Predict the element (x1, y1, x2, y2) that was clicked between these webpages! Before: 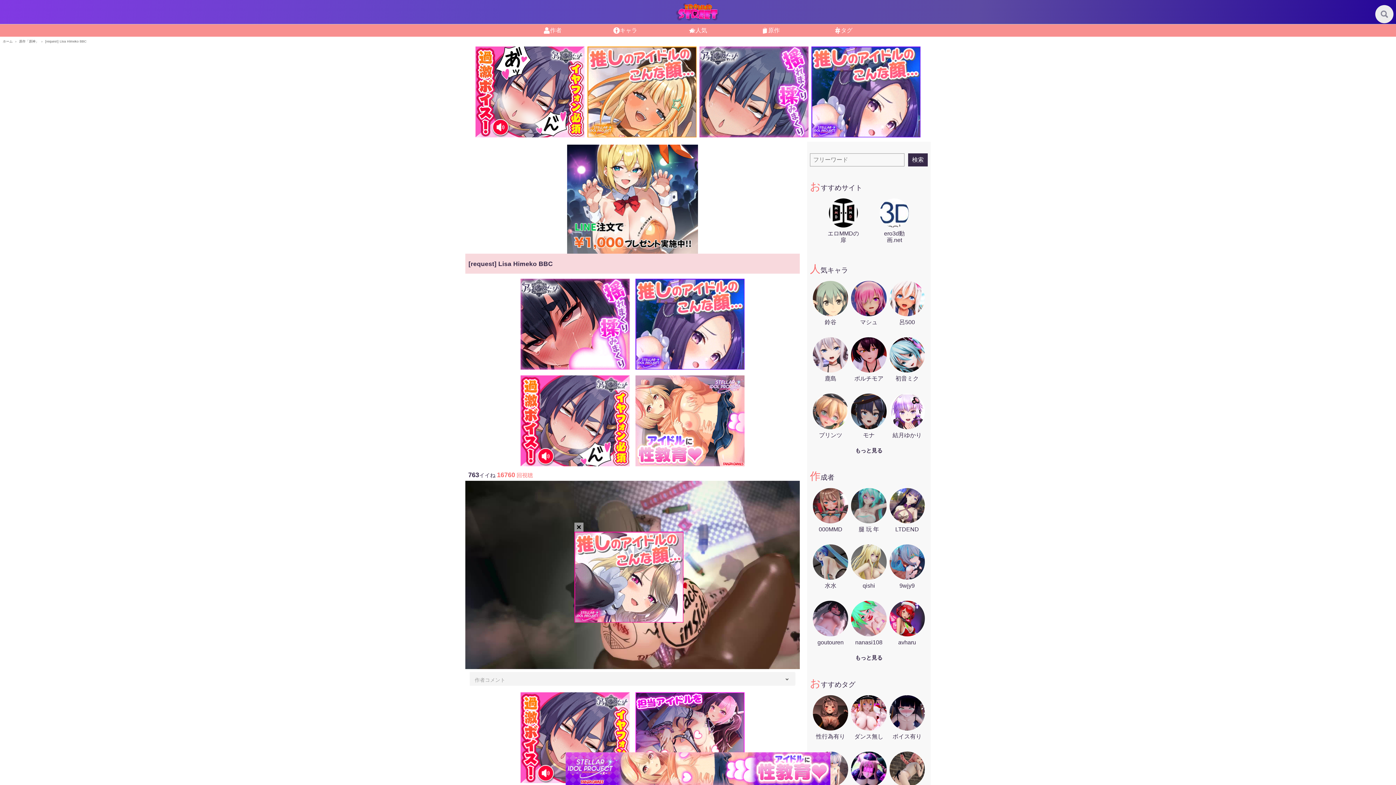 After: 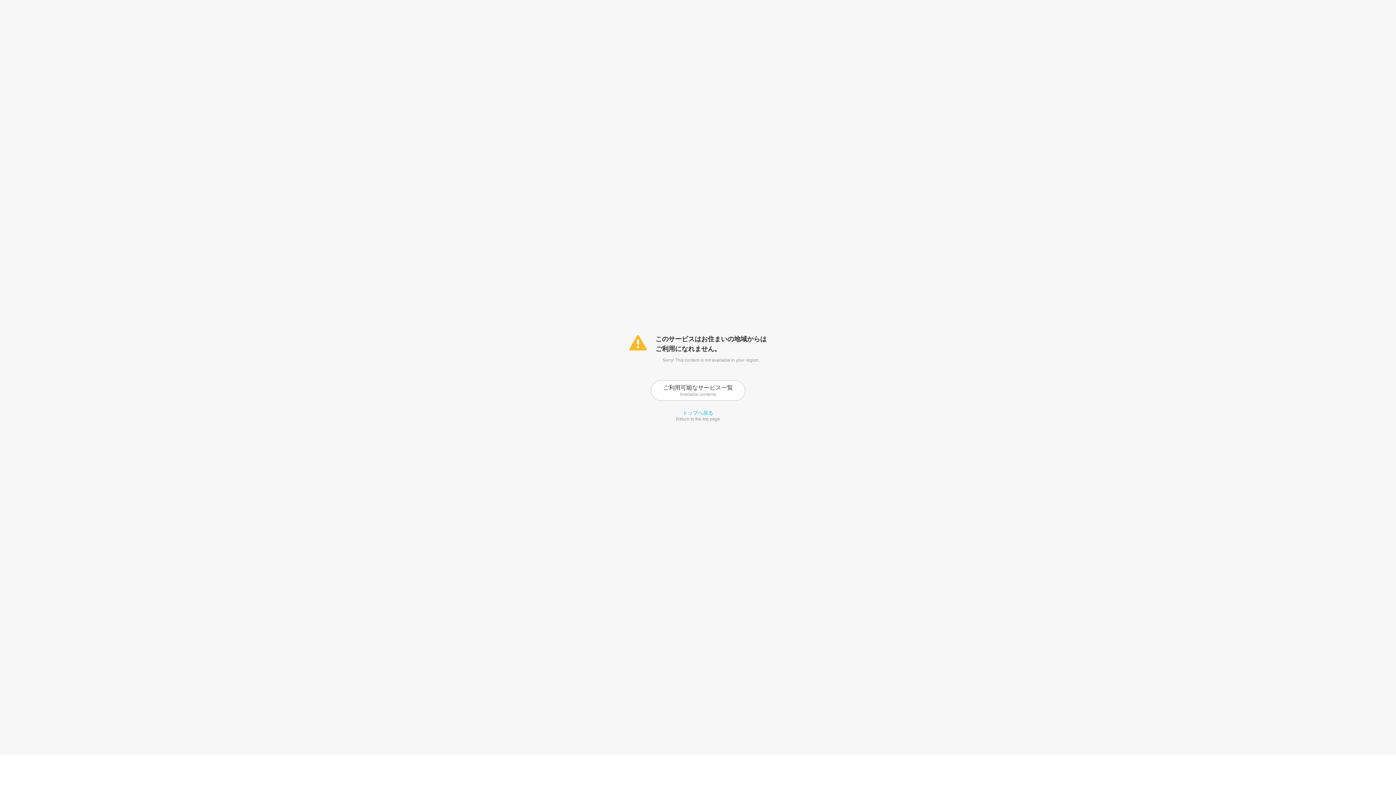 Action: bbox: (635, 363, 744, 369)